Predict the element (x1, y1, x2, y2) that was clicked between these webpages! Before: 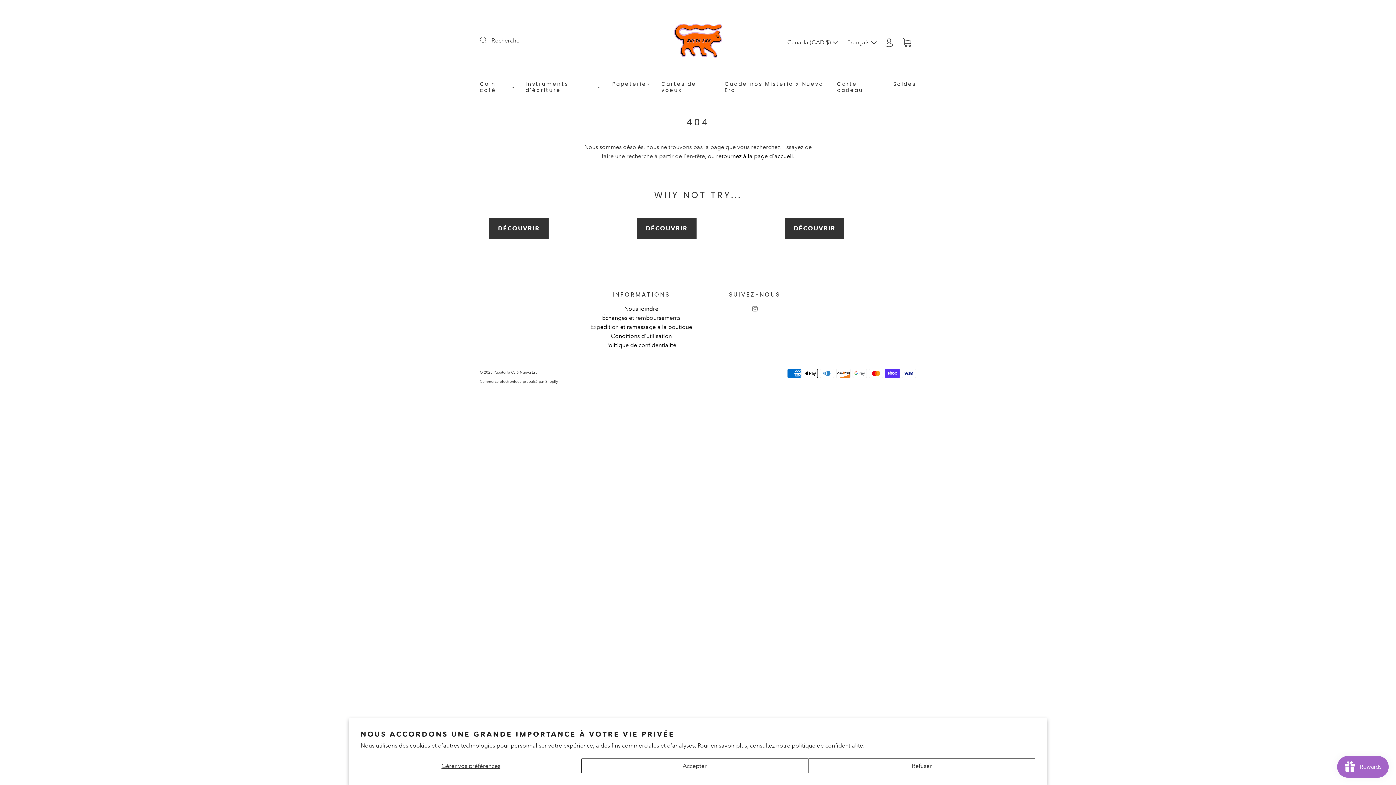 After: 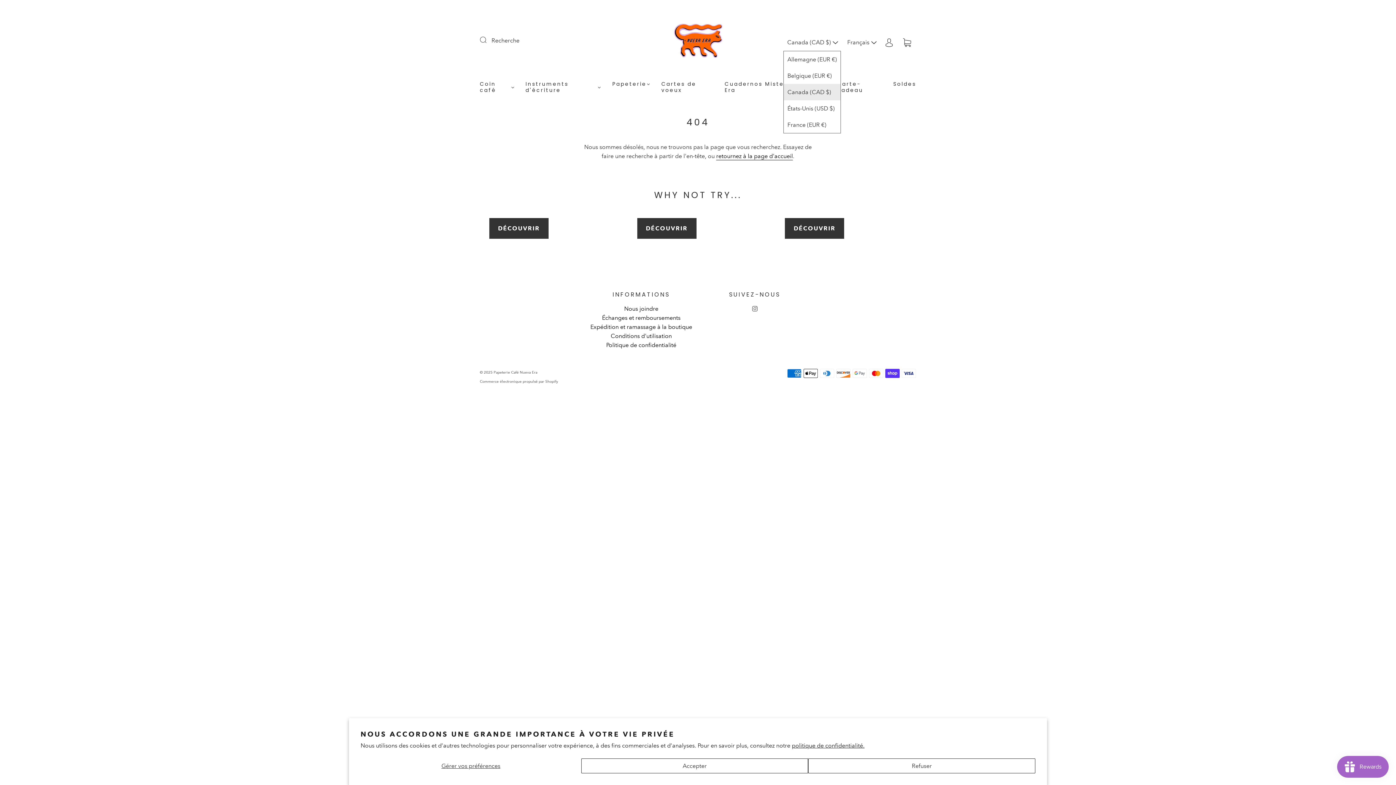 Action: label: Canada (CAD $)  bbox: (783, 34, 842, 50)